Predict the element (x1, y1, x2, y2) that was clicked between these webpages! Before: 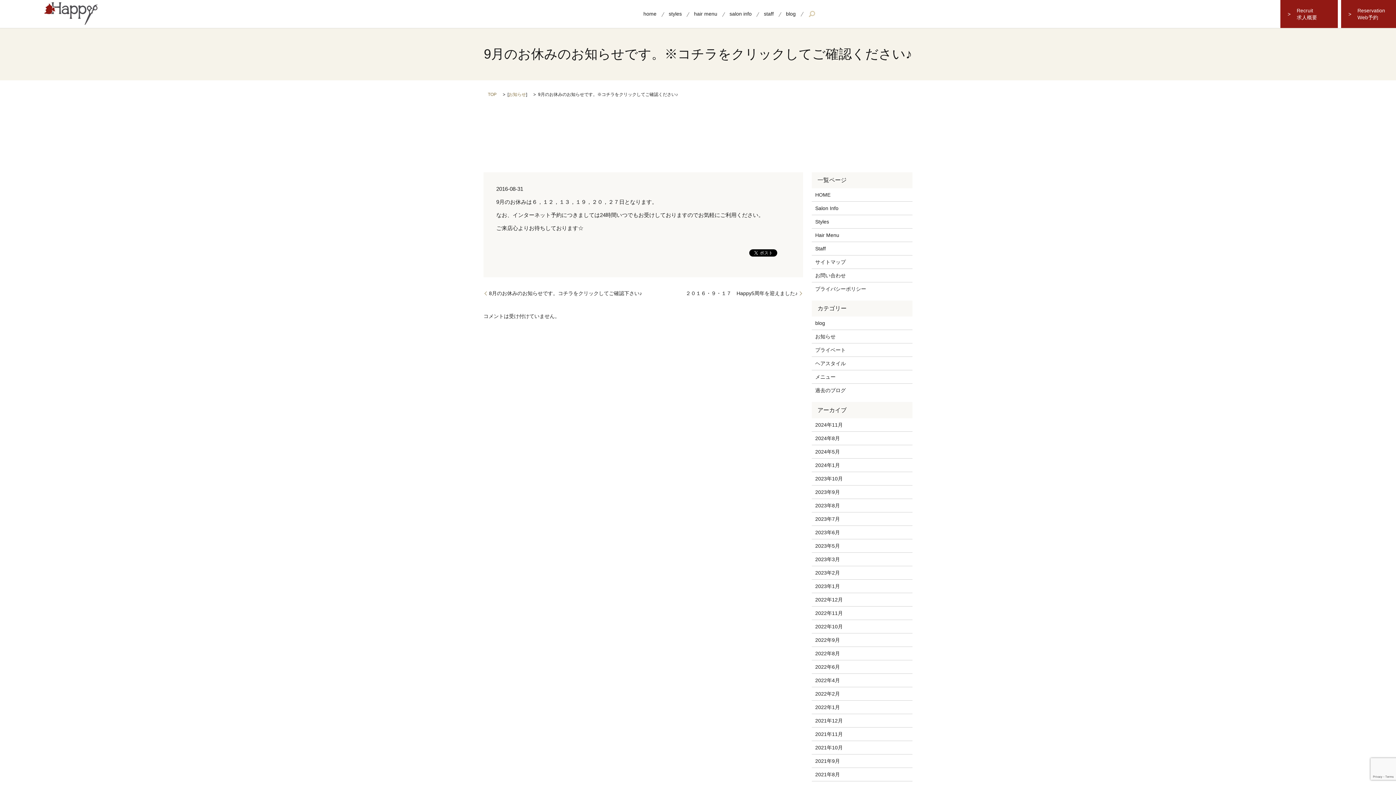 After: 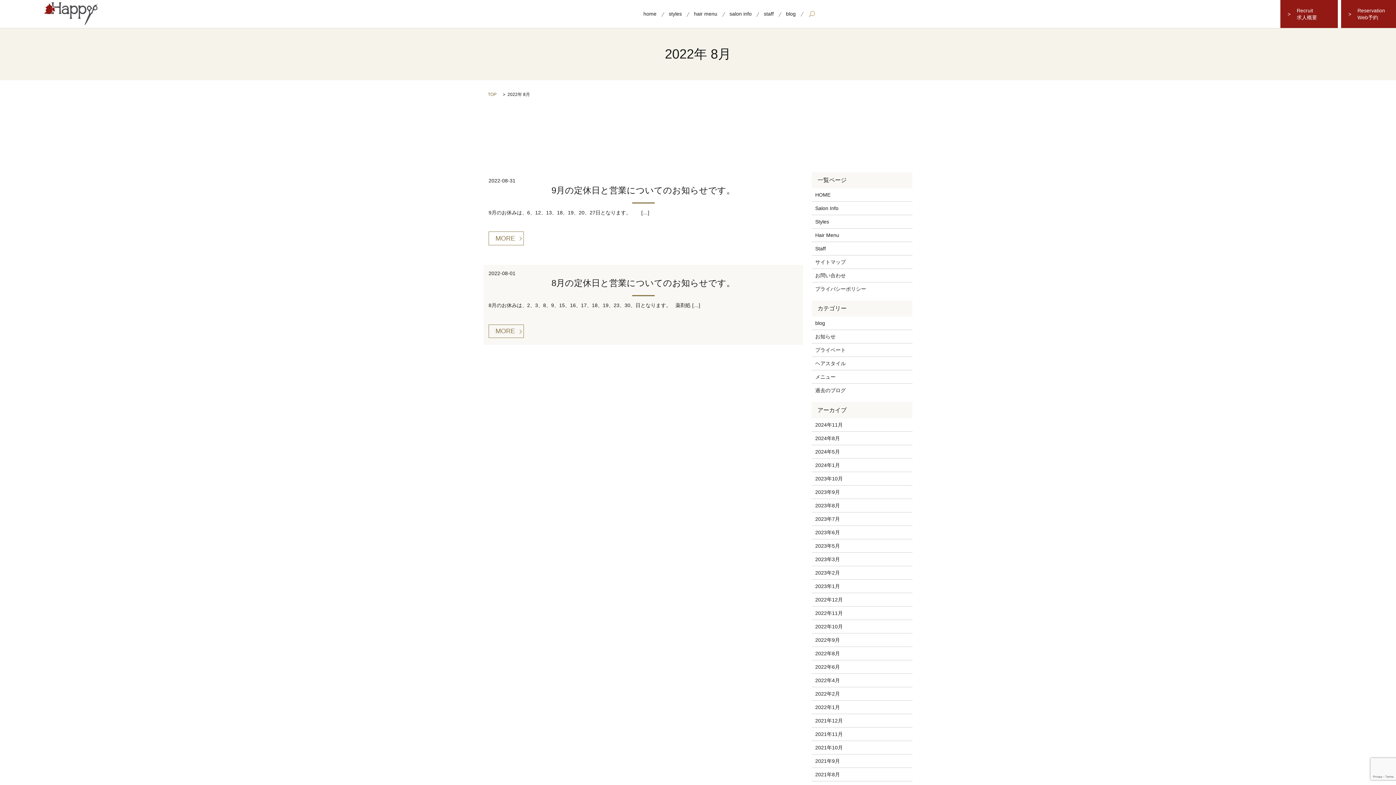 Action: bbox: (815, 649, 909, 657) label: 2022年8月